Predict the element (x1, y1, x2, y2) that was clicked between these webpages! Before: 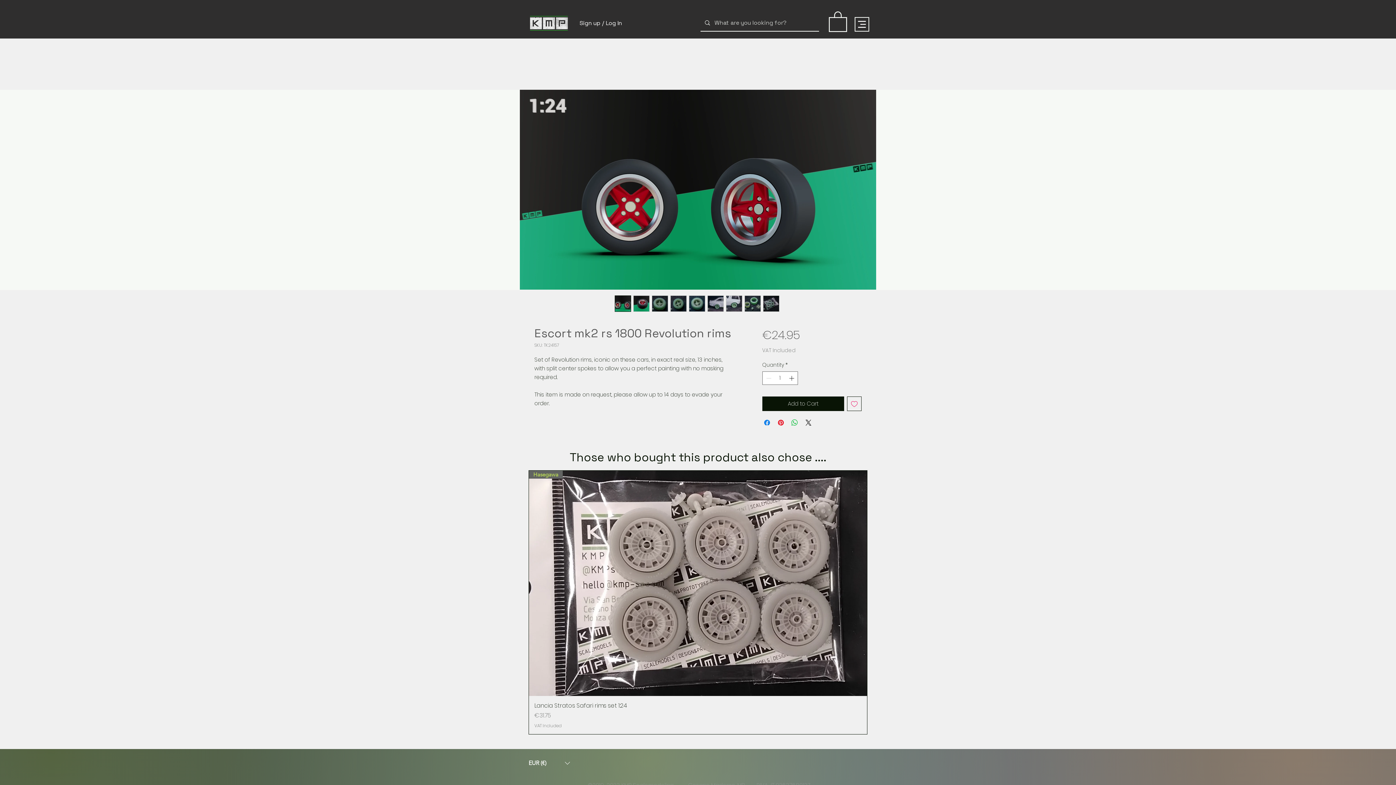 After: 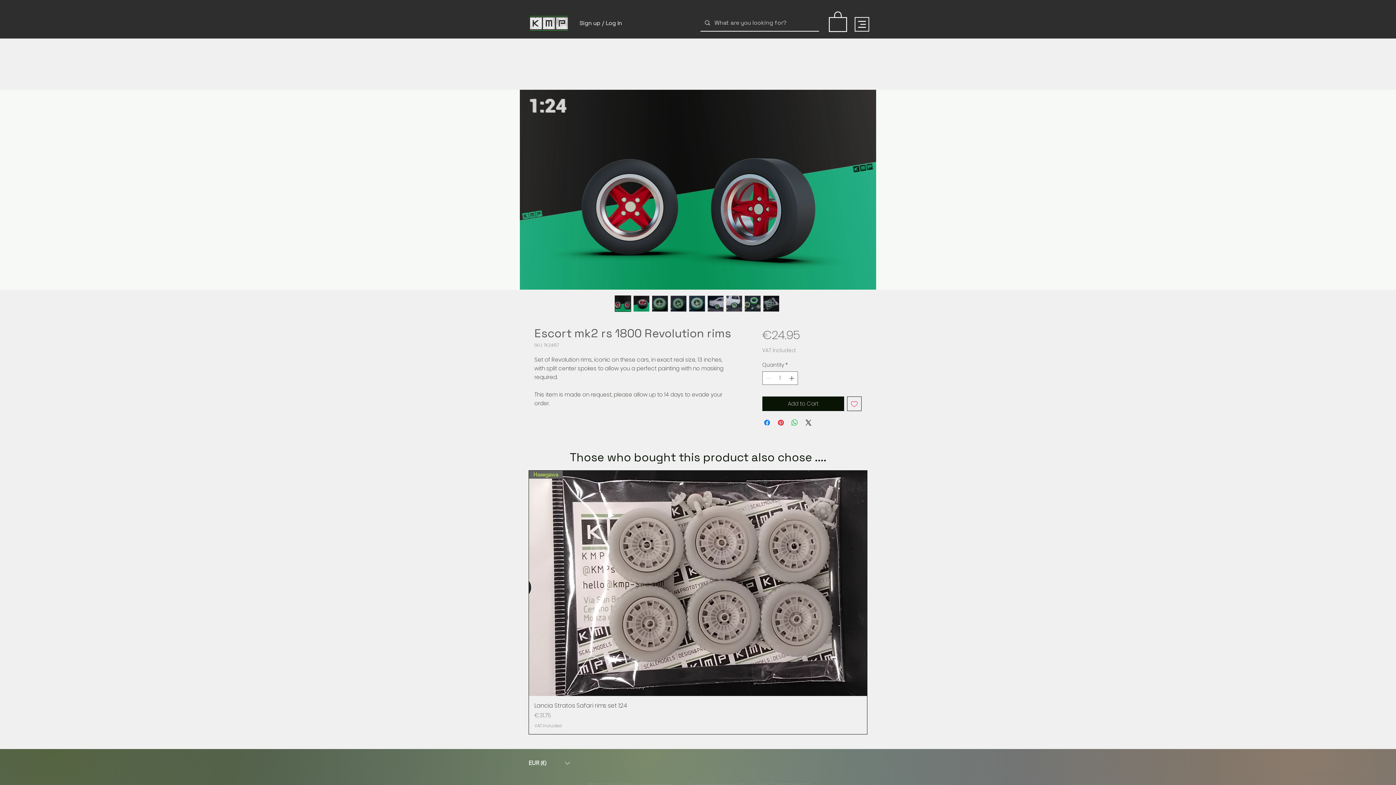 Action: bbox: (670, 295, 686, 311)